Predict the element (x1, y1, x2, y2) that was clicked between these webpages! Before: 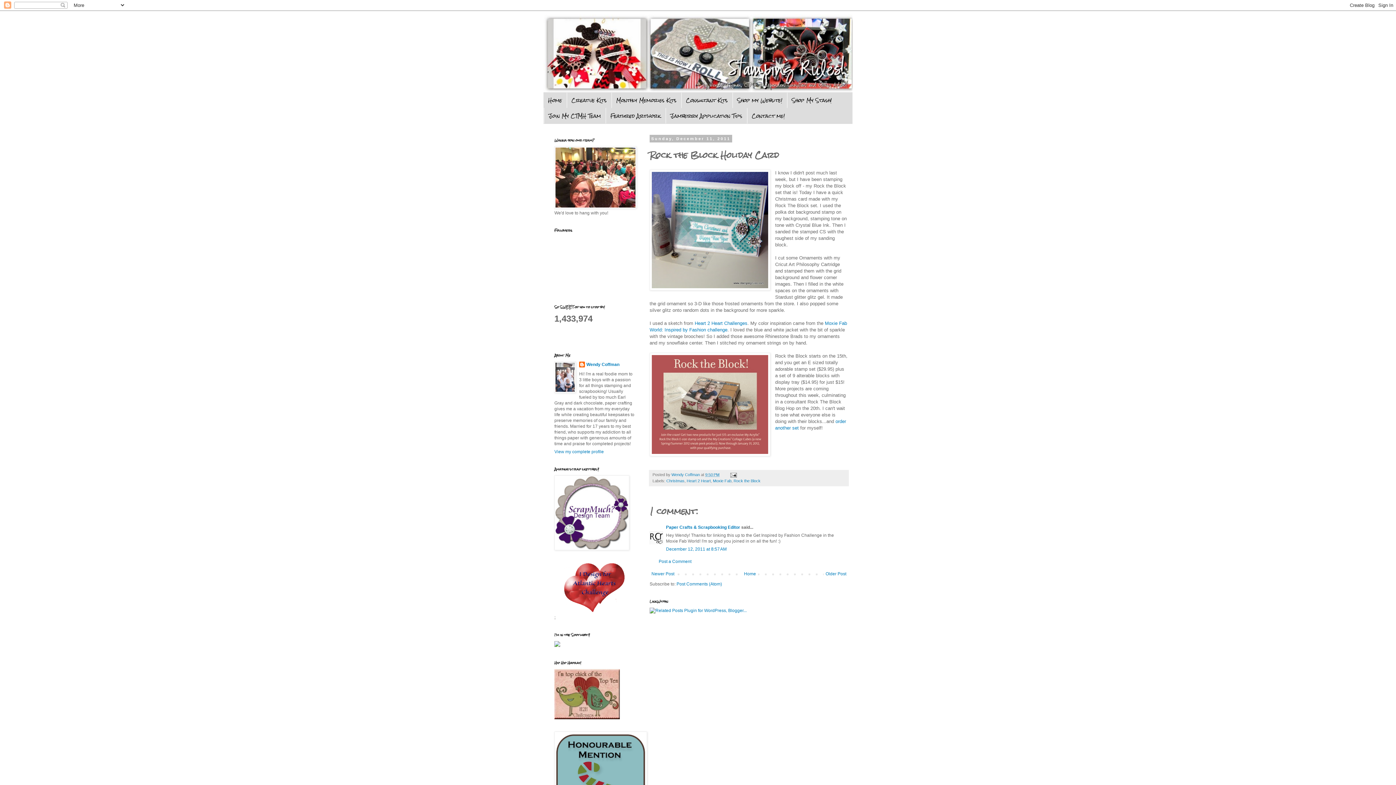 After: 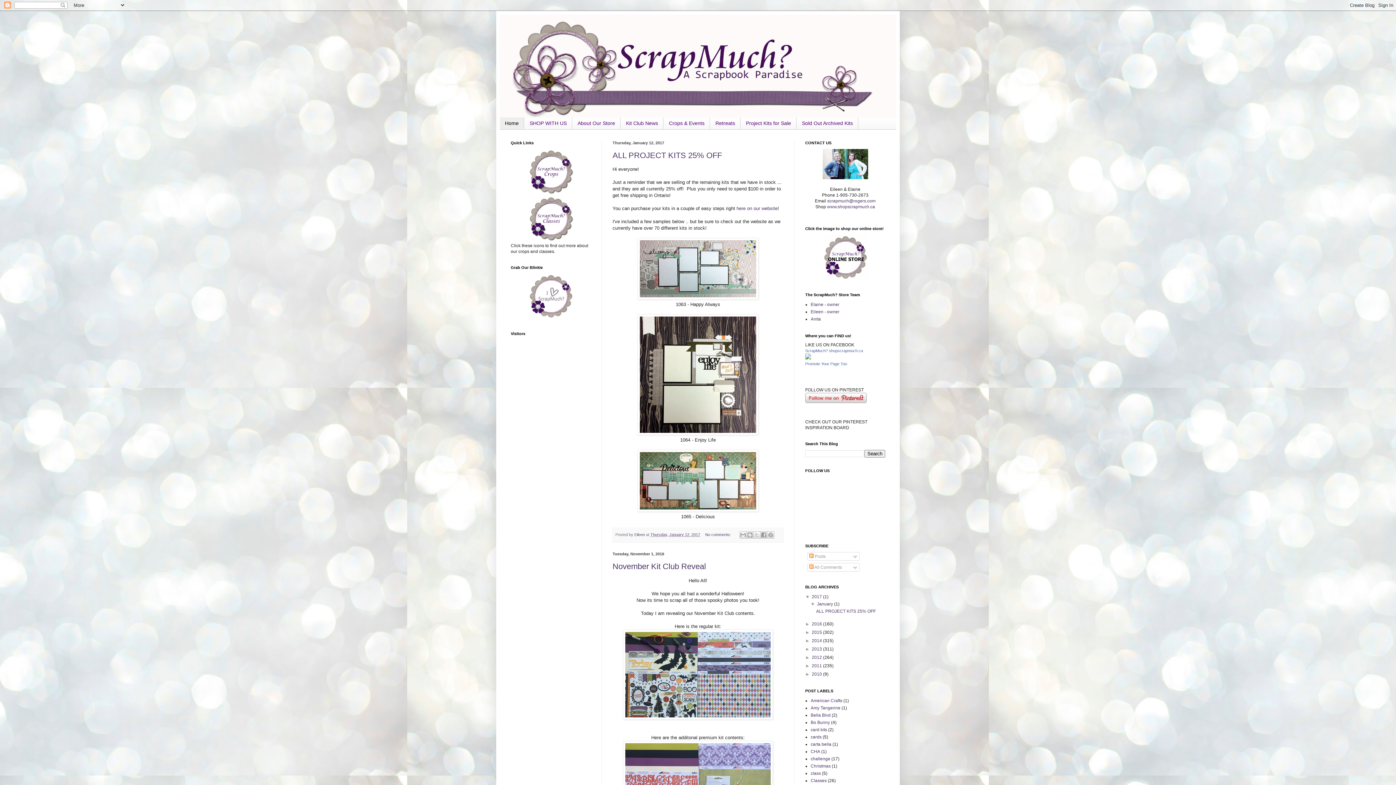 Action: bbox: (554, 546, 629, 551)